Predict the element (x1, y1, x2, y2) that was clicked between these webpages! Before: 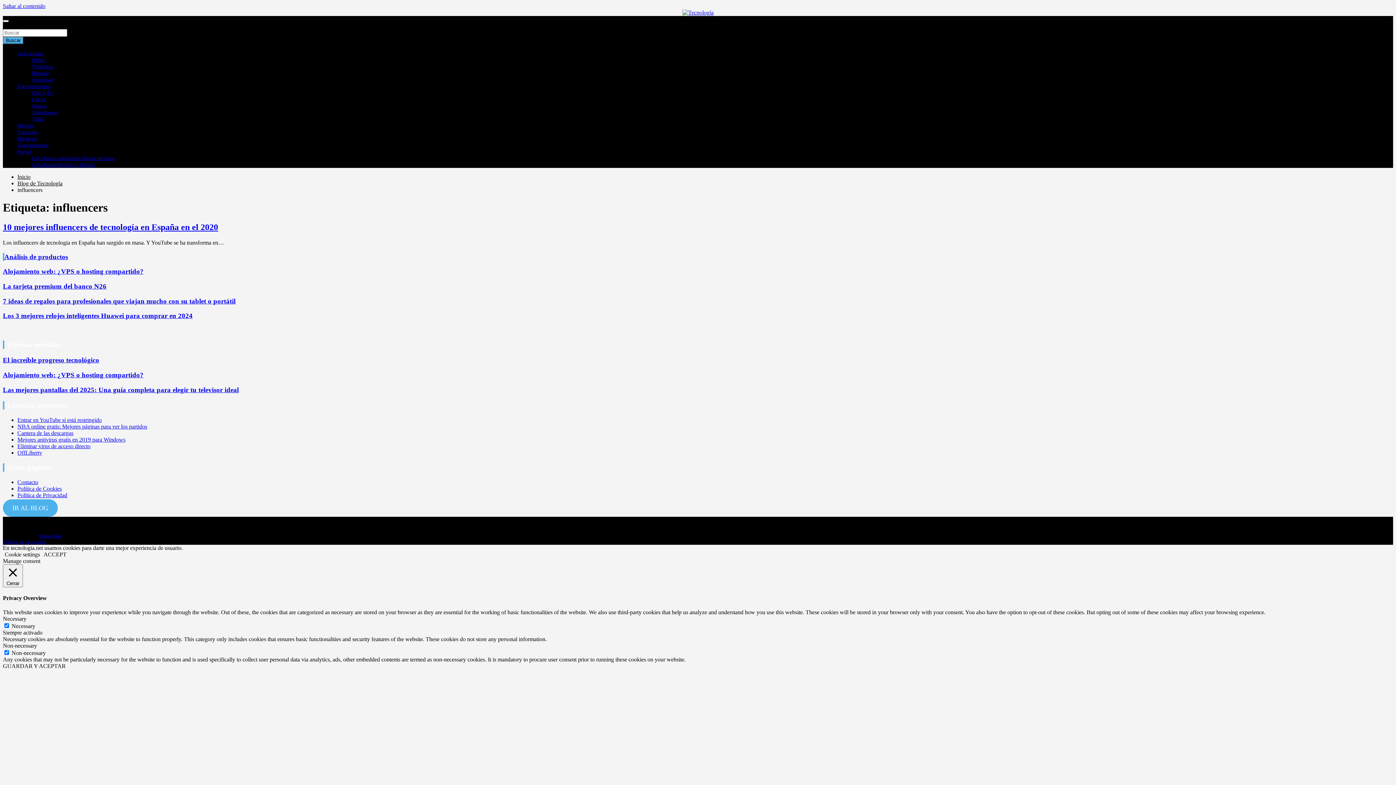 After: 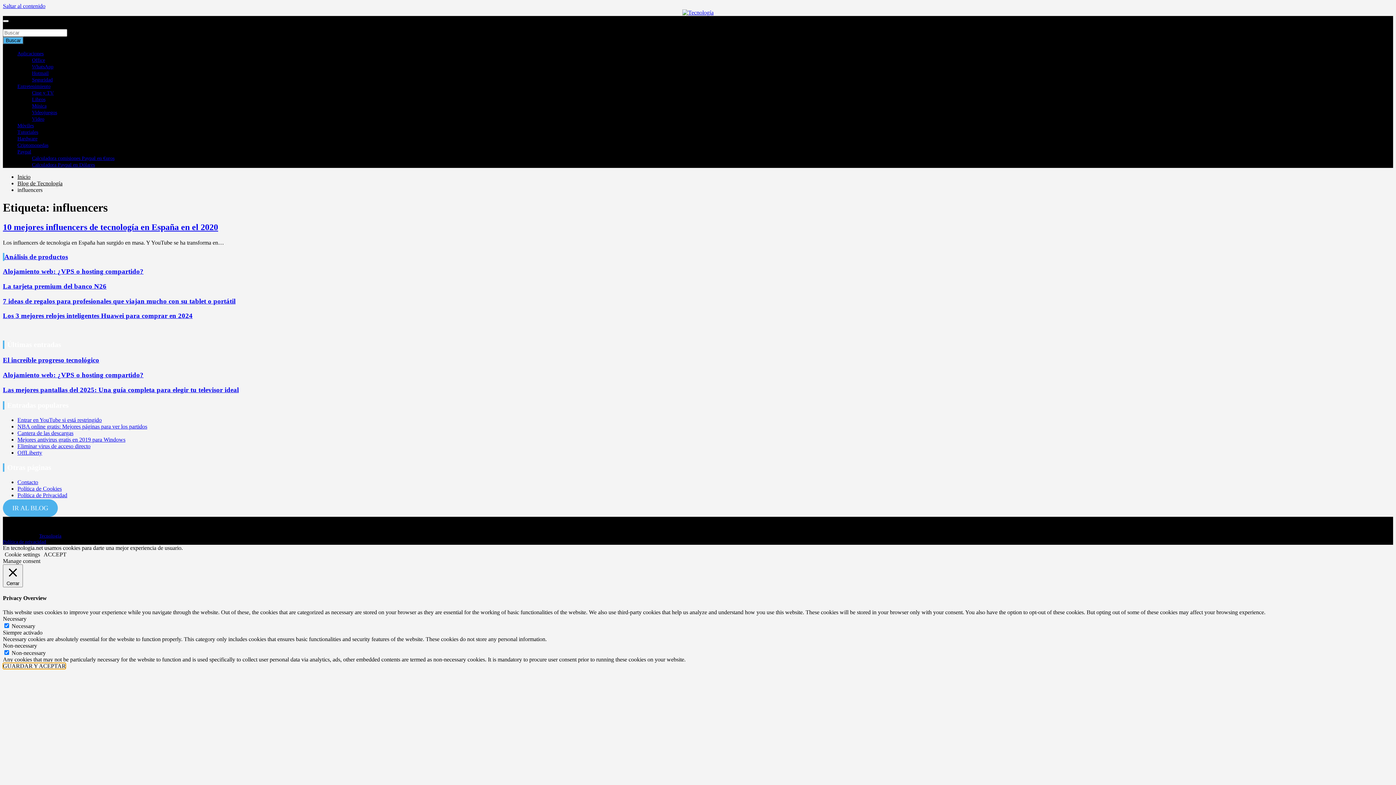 Action: bbox: (2, 663, 65, 669) label: GUARDAR Y ACEPTAR